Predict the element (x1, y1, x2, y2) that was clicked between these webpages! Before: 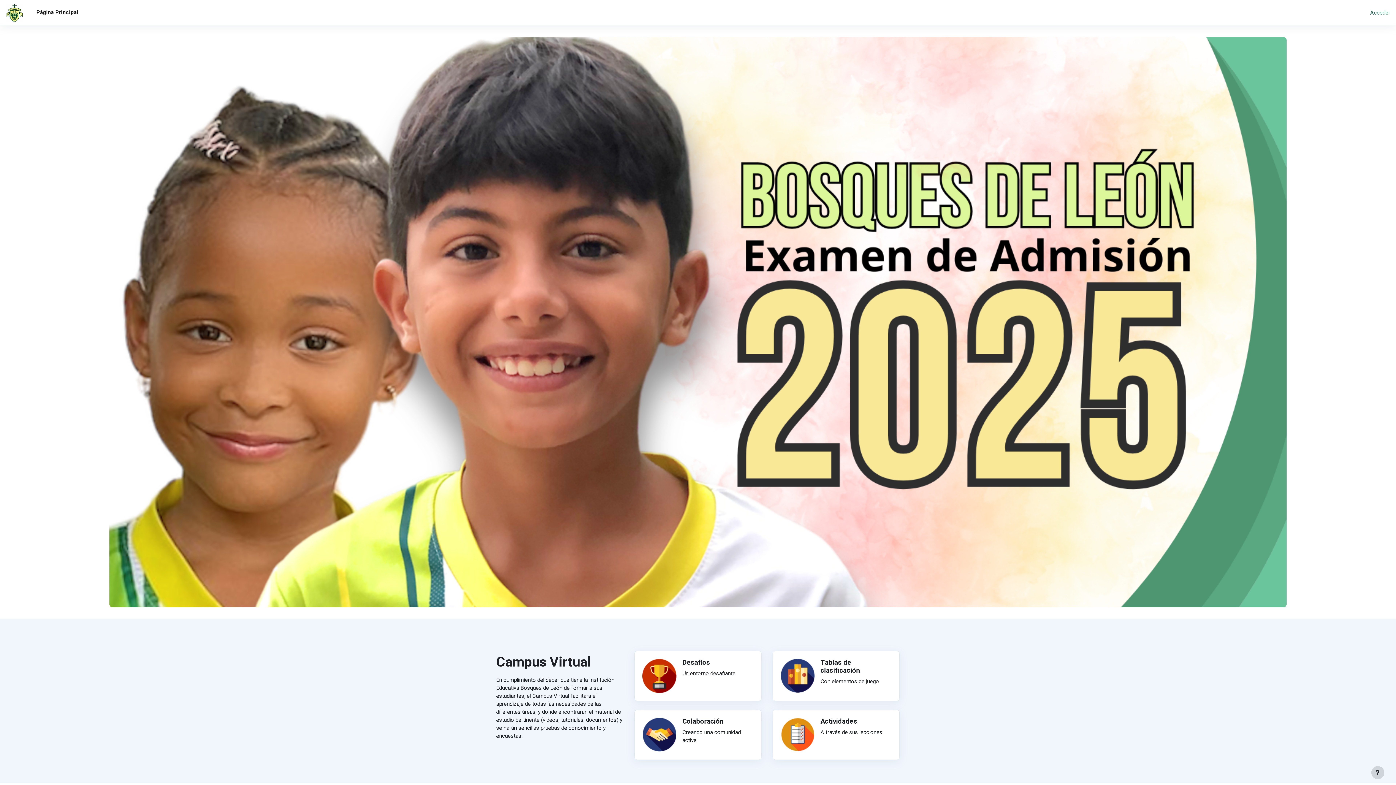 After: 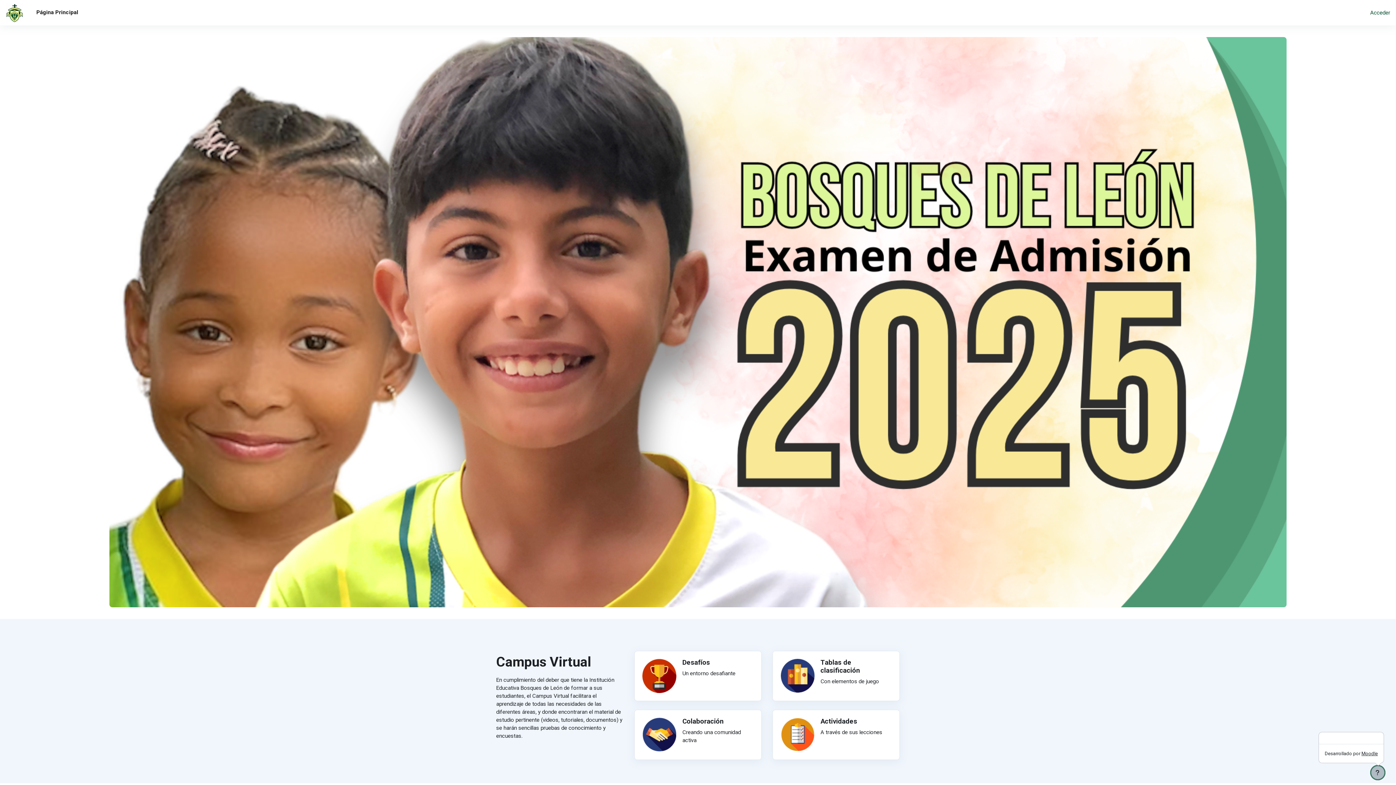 Action: bbox: (1371, 766, 1384, 779) label: Mostrar pie de página